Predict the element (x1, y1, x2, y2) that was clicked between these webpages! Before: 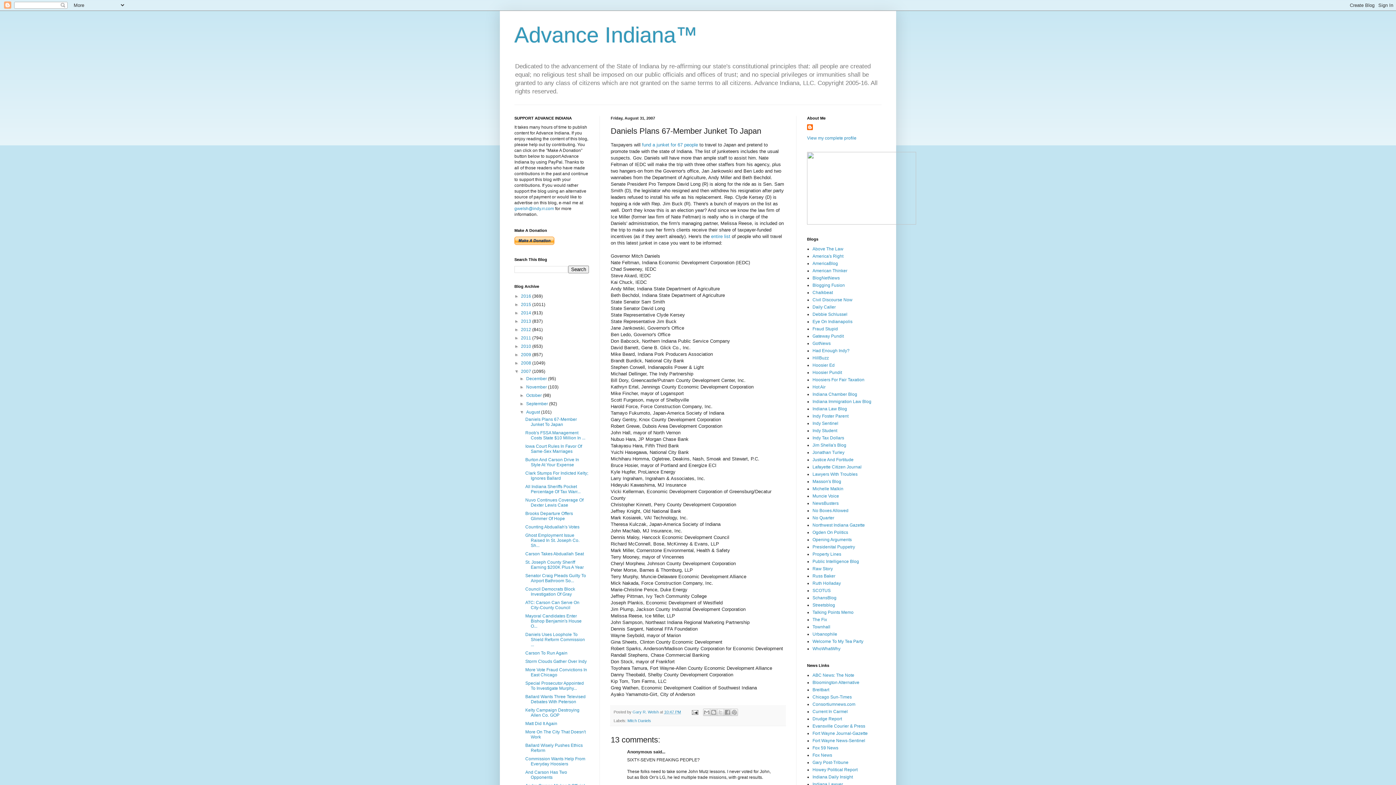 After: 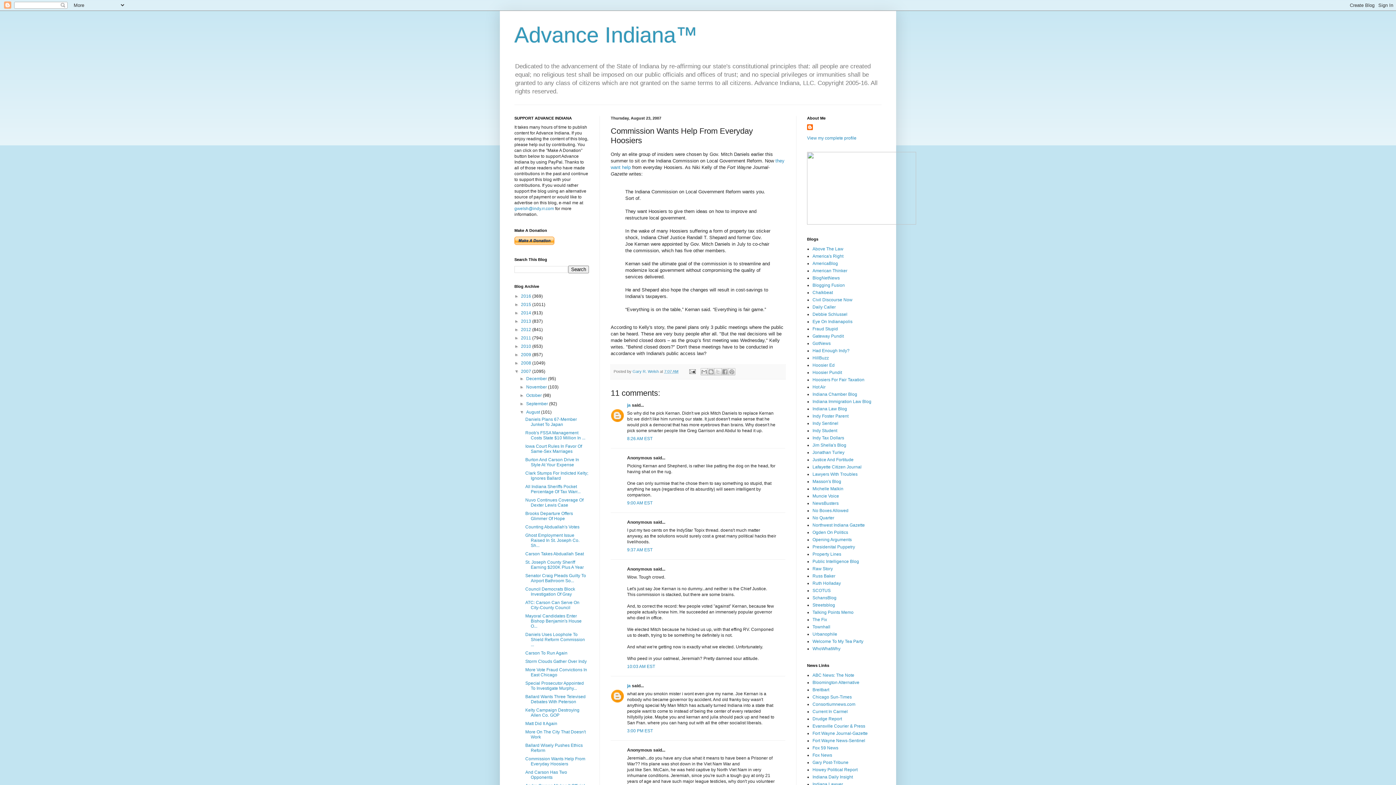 Action: label: Commission Wants Help From Everyday Hoosiers bbox: (525, 756, 585, 767)